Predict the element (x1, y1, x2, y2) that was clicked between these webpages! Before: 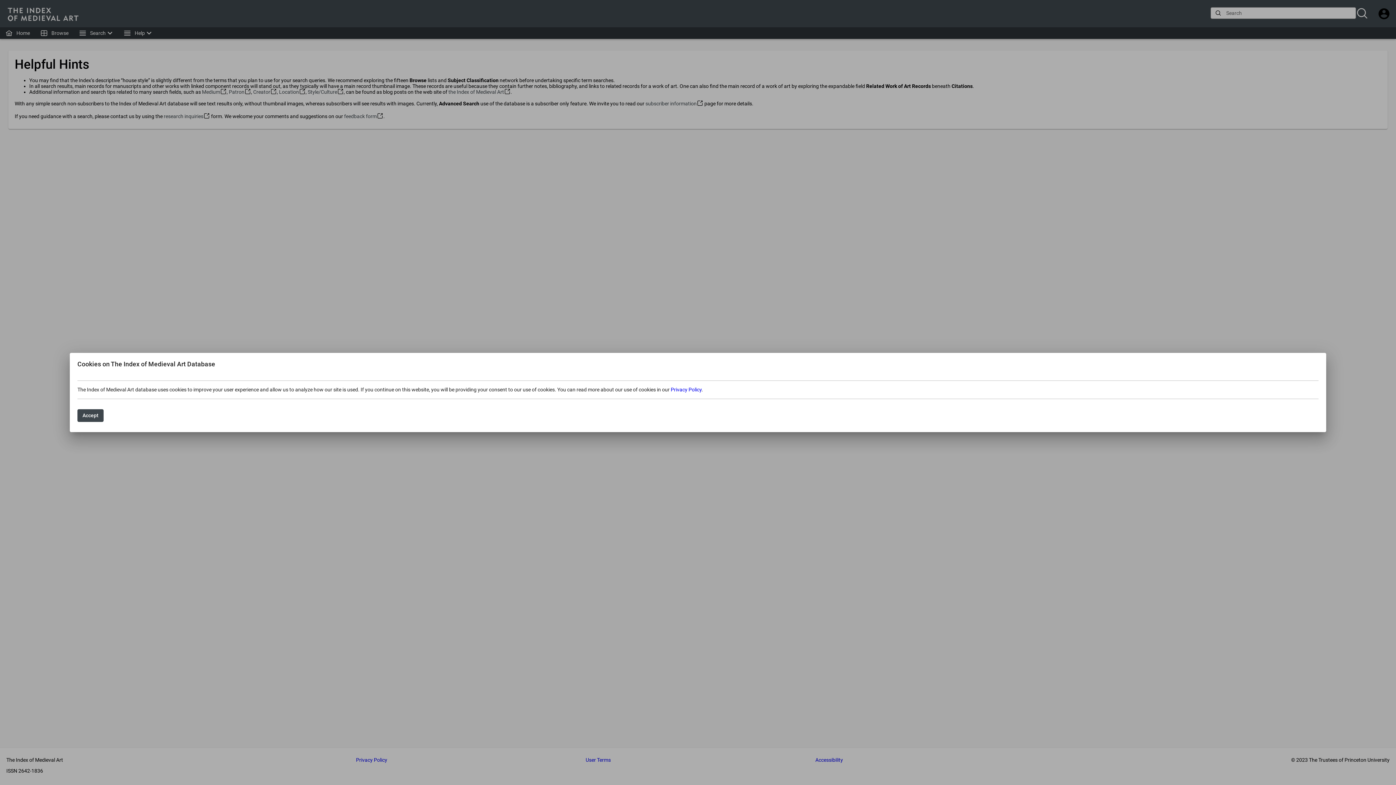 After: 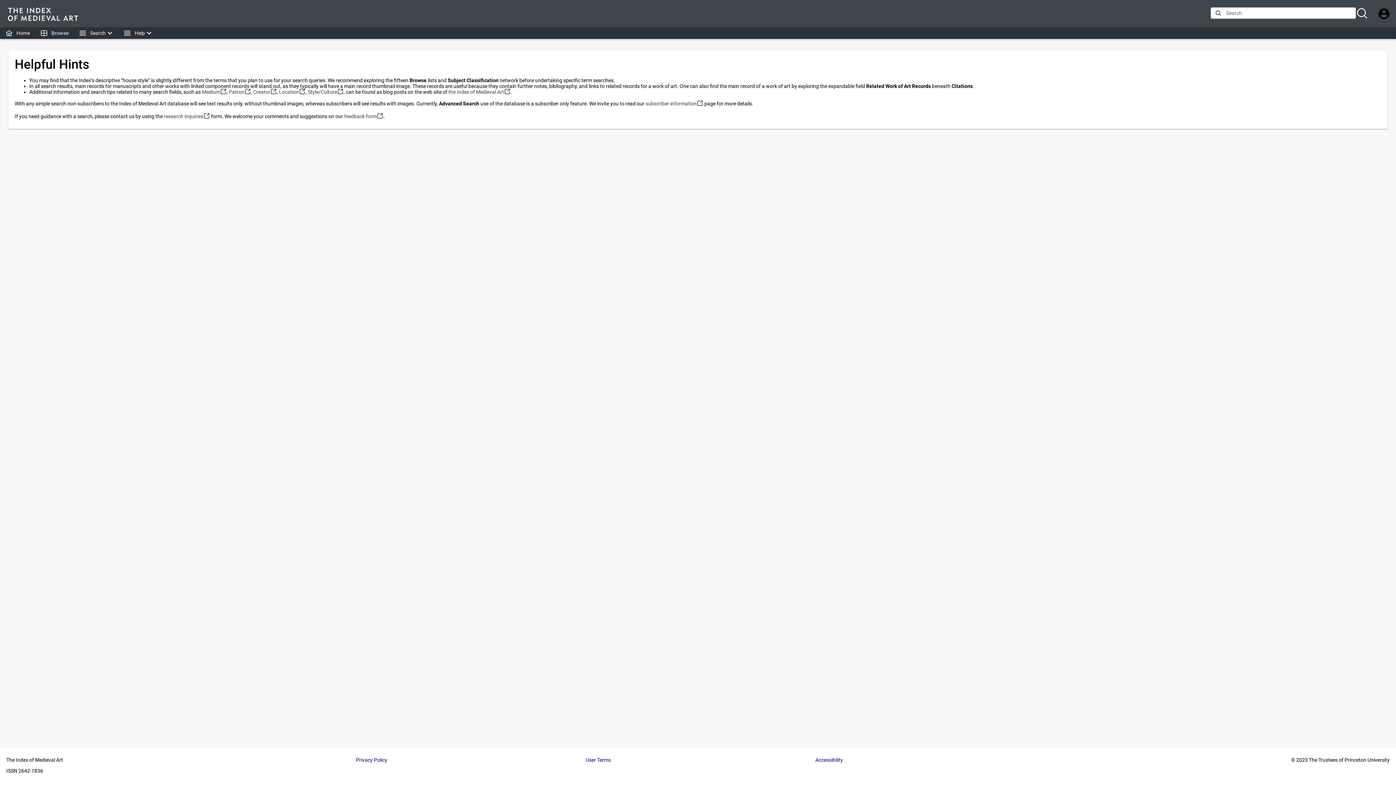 Action: bbox: (77, 409, 103, 422) label: Accept